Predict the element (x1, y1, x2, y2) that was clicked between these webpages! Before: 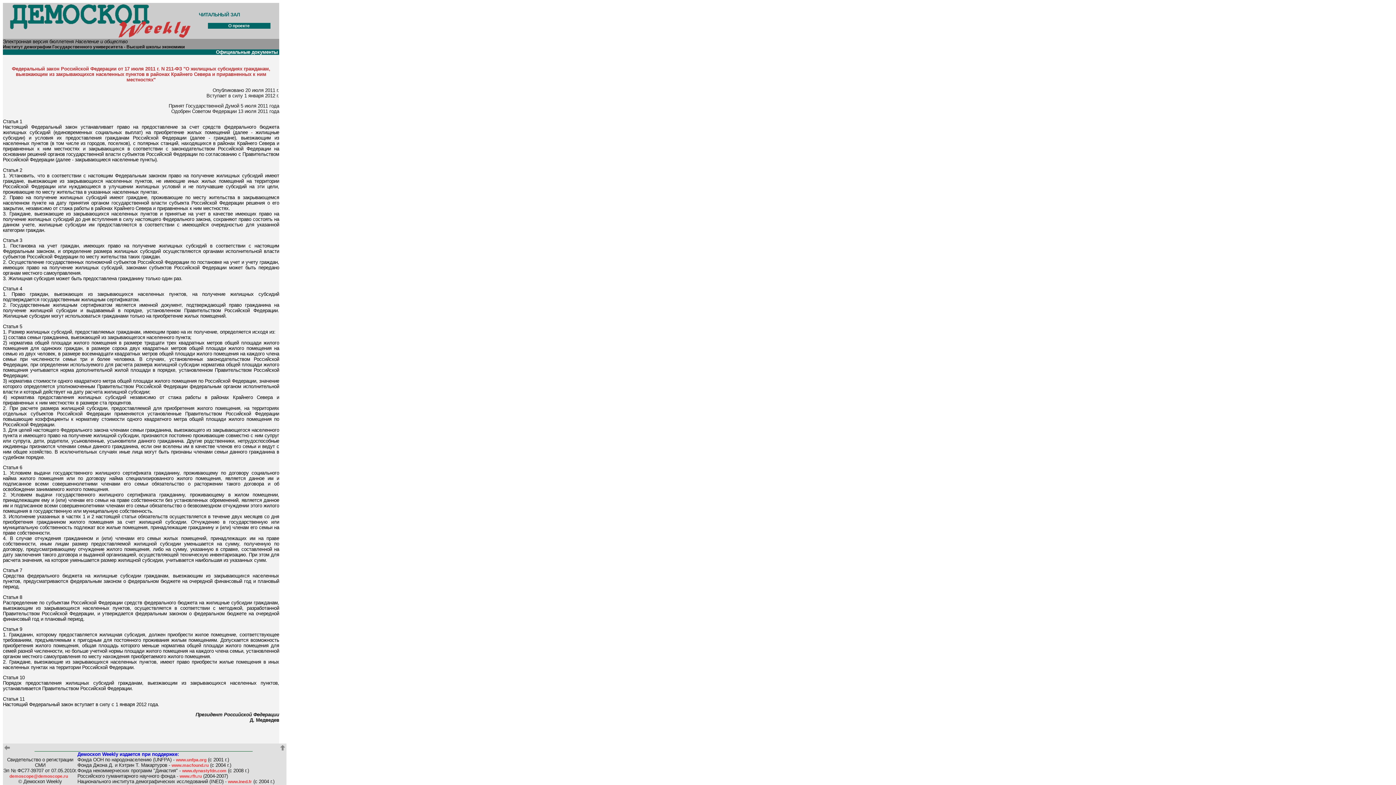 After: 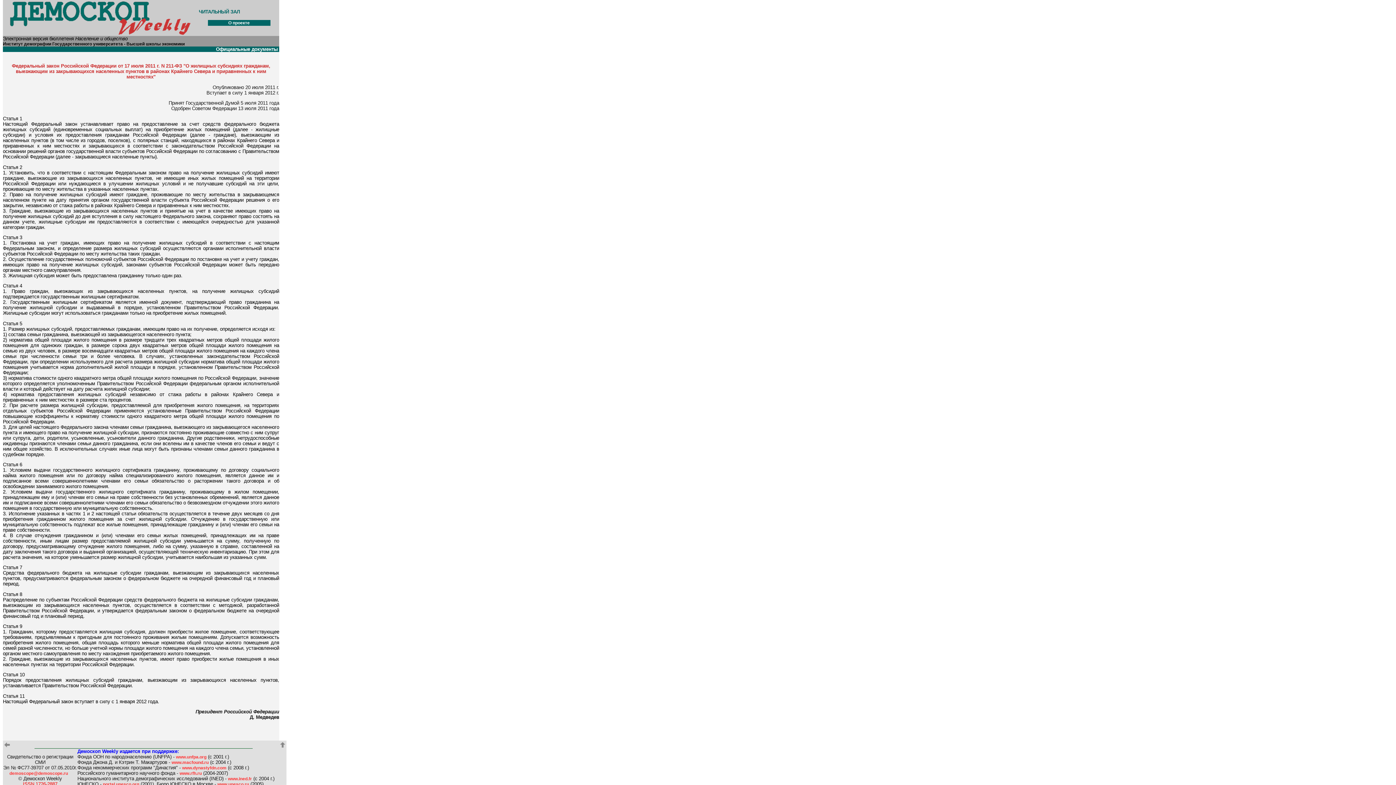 Action: bbox: (279, 748, 286, 753)